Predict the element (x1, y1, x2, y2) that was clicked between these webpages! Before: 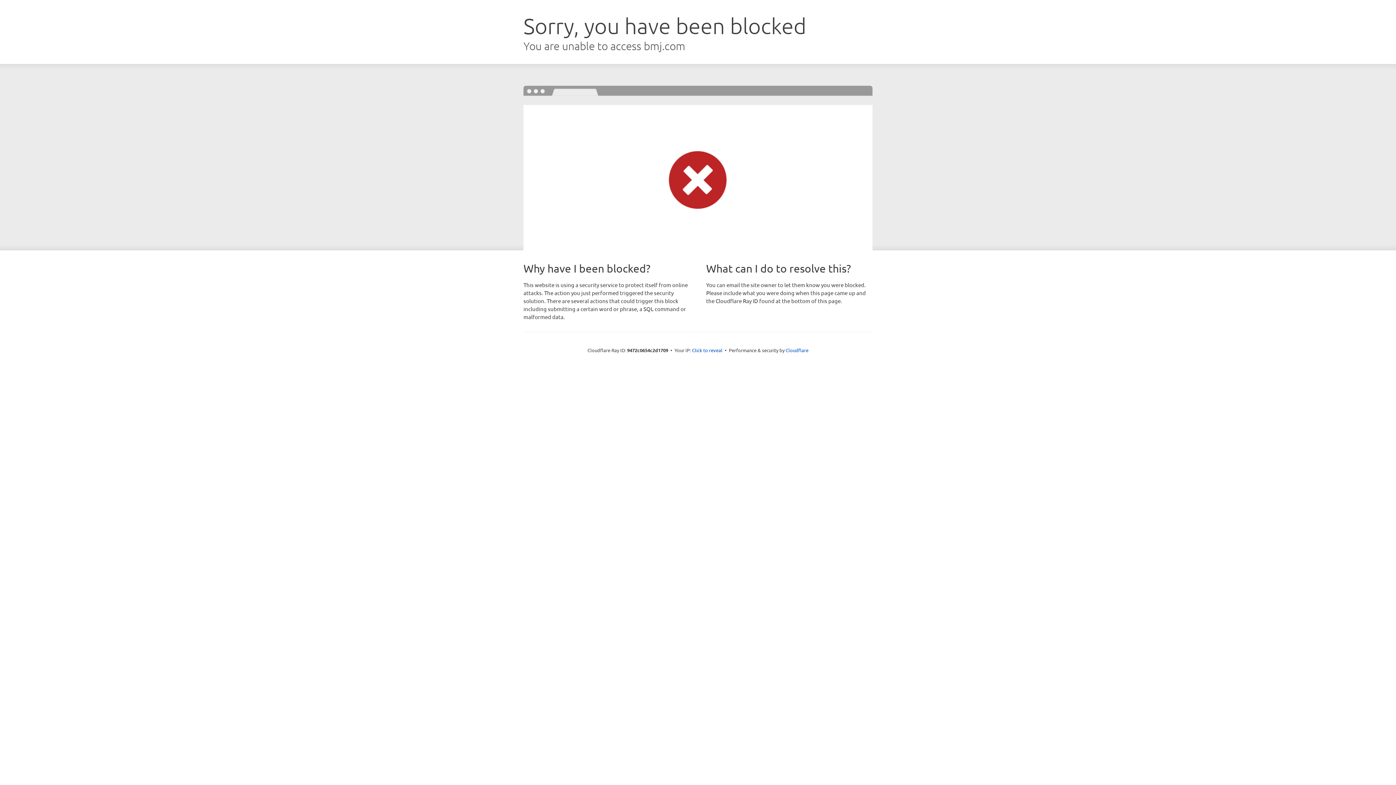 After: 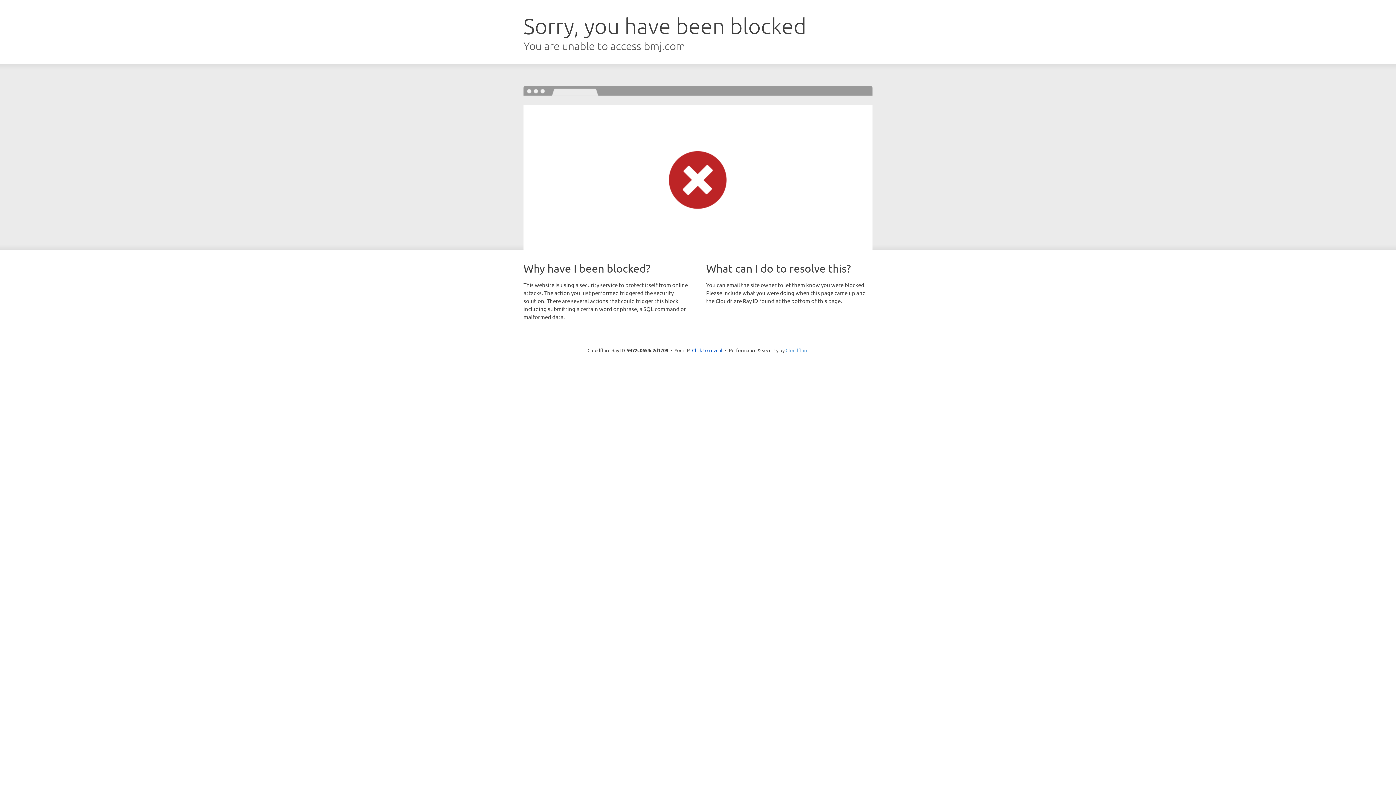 Action: label: Cloudflare bbox: (785, 347, 808, 353)